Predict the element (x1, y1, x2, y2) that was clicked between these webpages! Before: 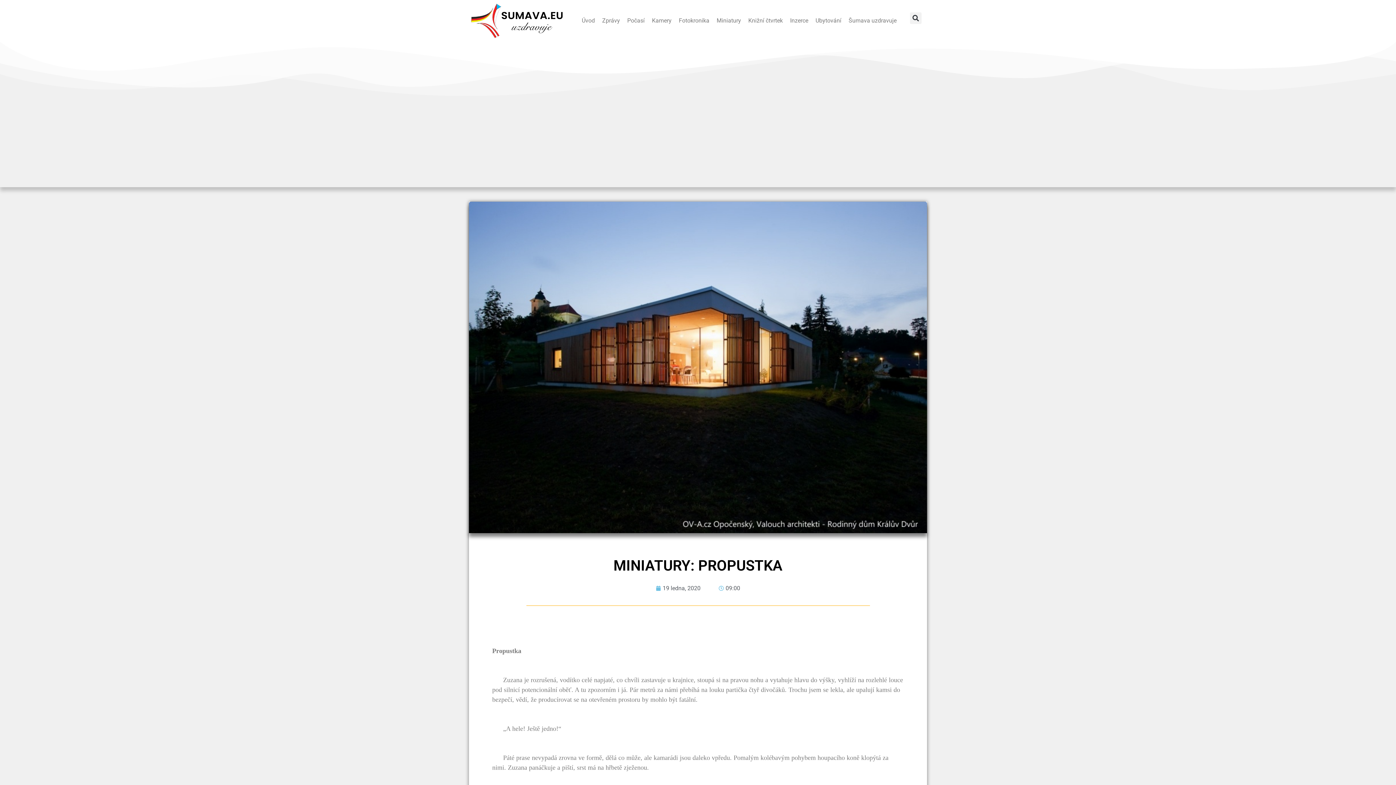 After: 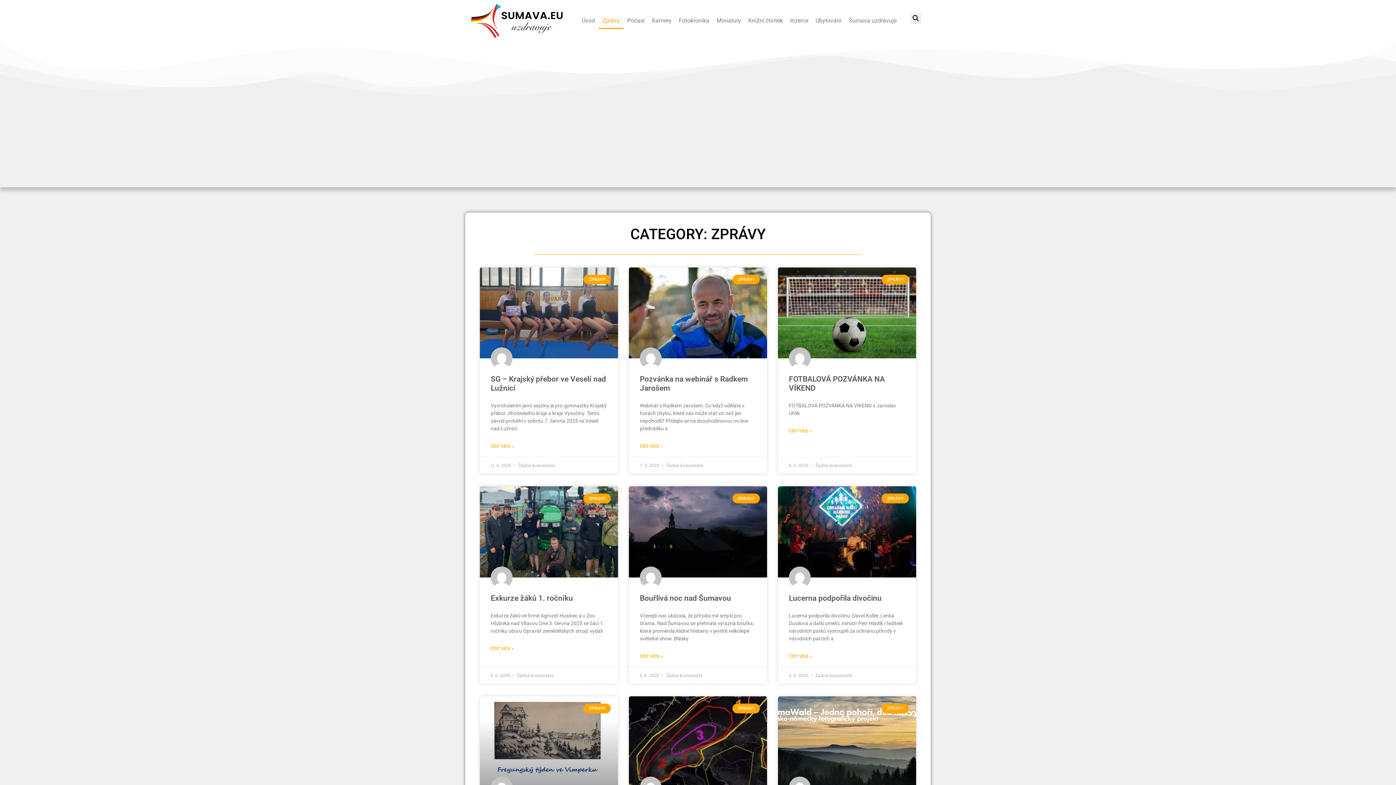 Action: label: Zprávy bbox: (598, 12, 623, 29)